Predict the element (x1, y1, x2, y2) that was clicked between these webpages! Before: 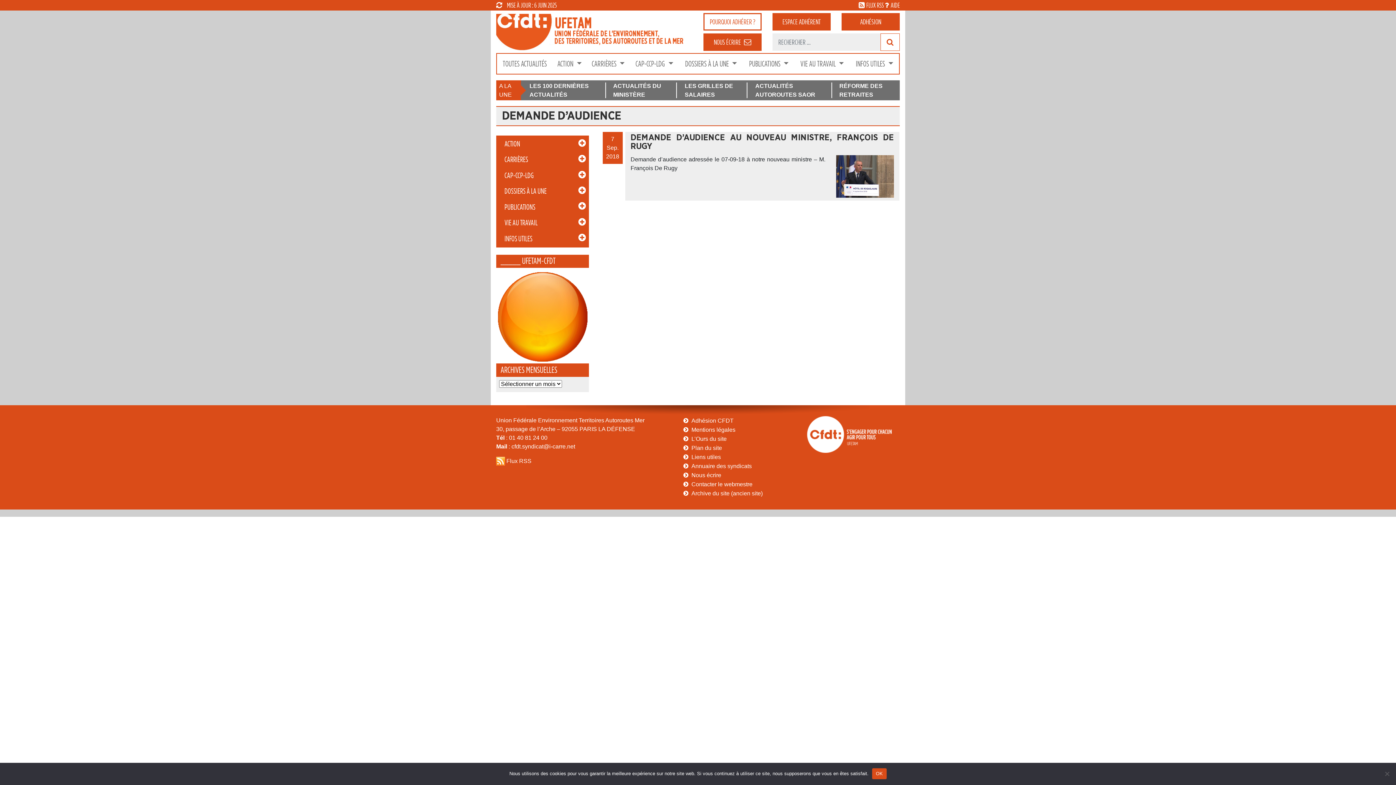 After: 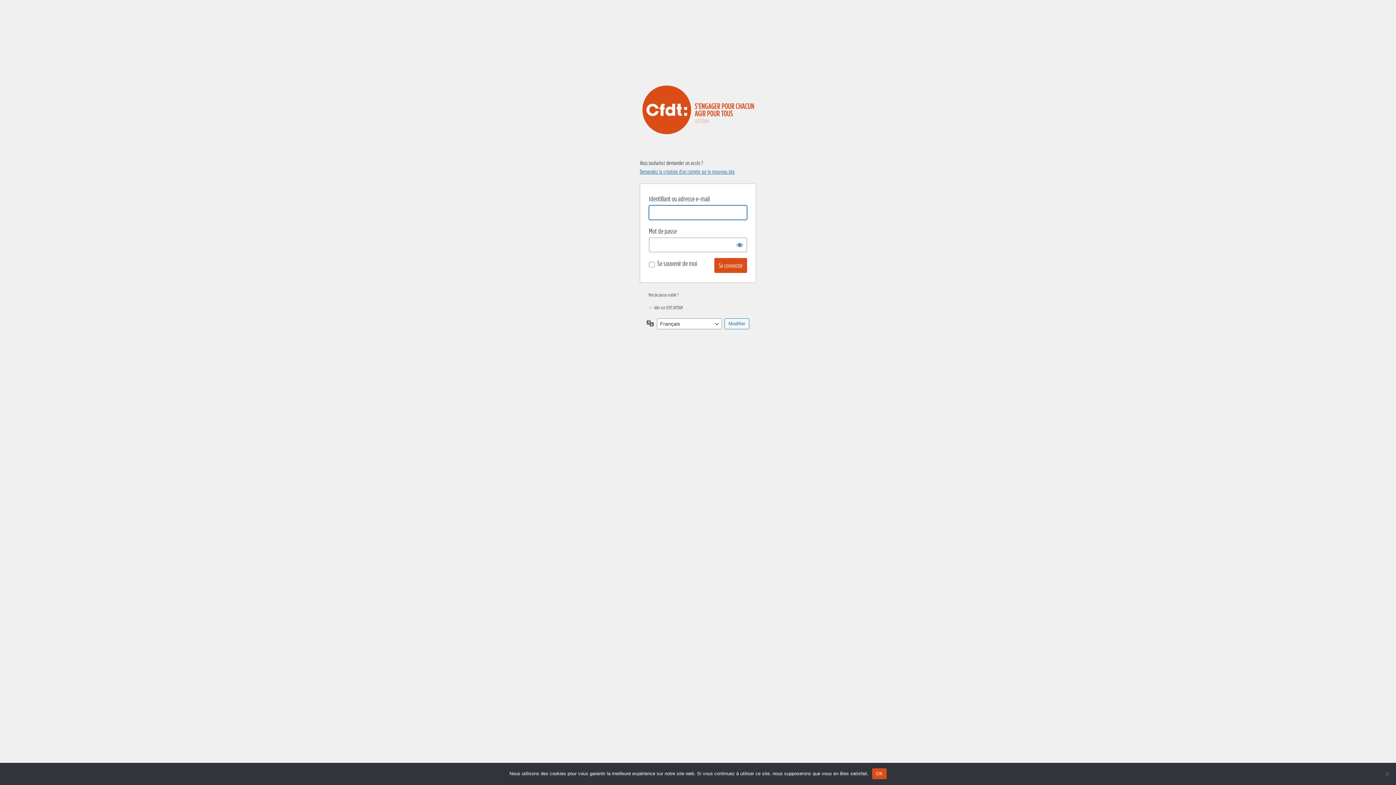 Action: label: ESPACE ADHÉRENT bbox: (772, 12, 830, 30)